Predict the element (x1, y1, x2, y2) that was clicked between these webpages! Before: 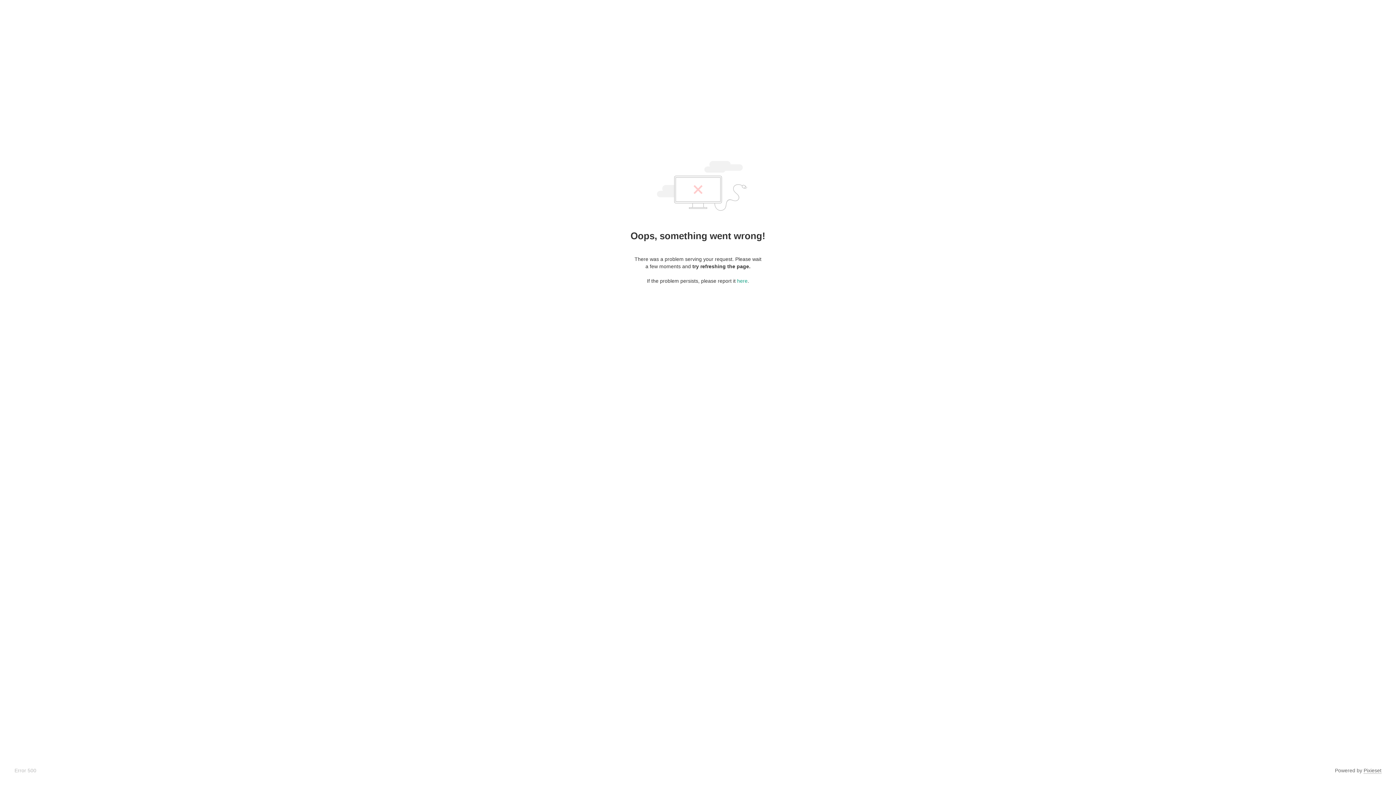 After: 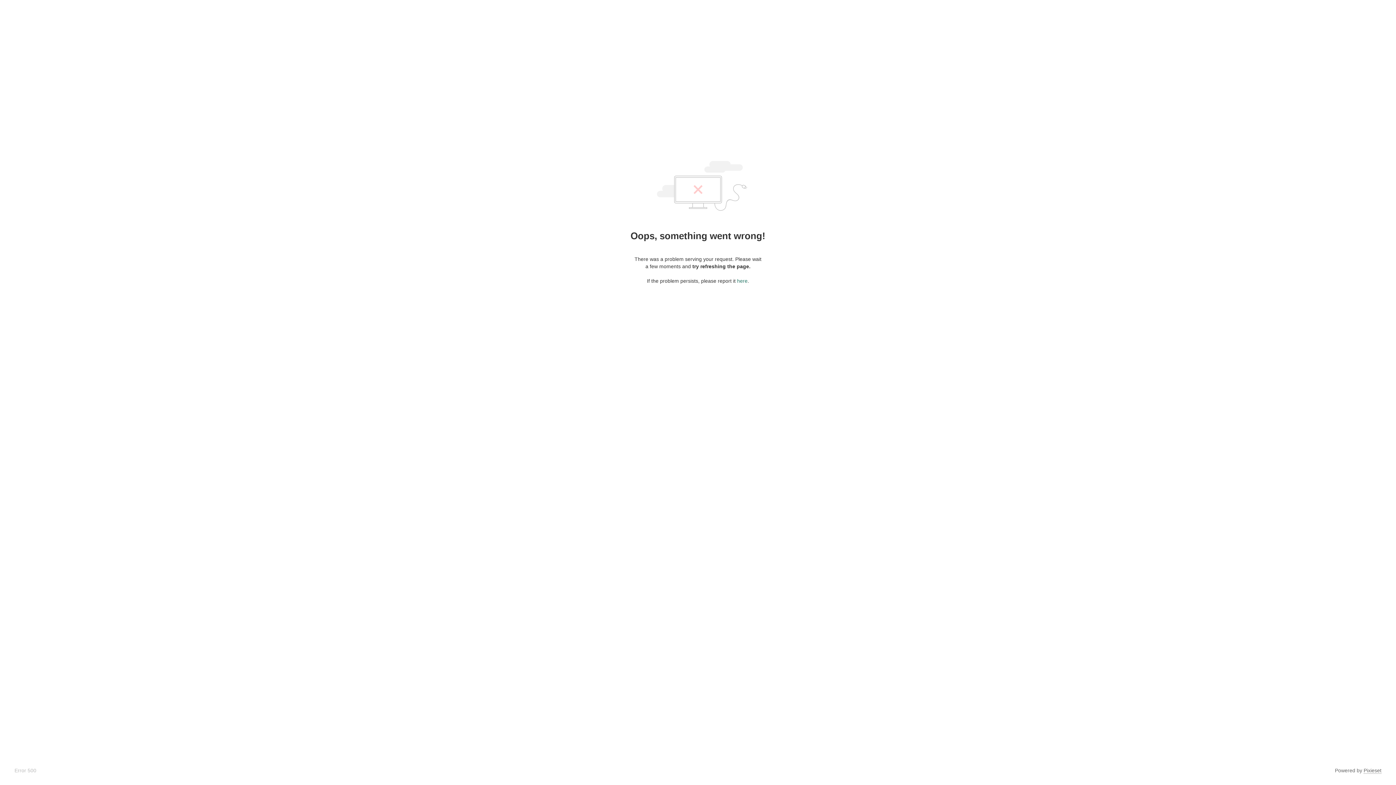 Action: label: here bbox: (737, 278, 747, 284)